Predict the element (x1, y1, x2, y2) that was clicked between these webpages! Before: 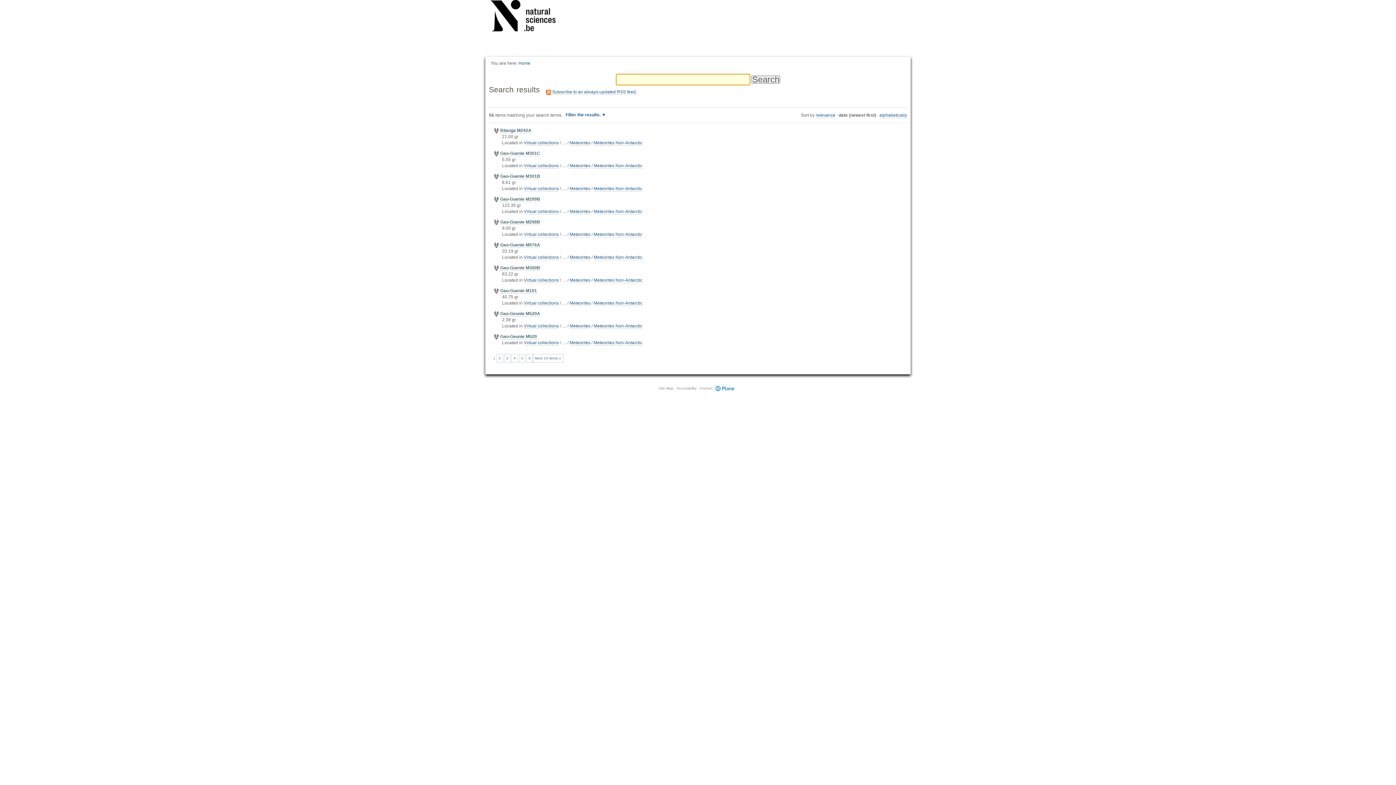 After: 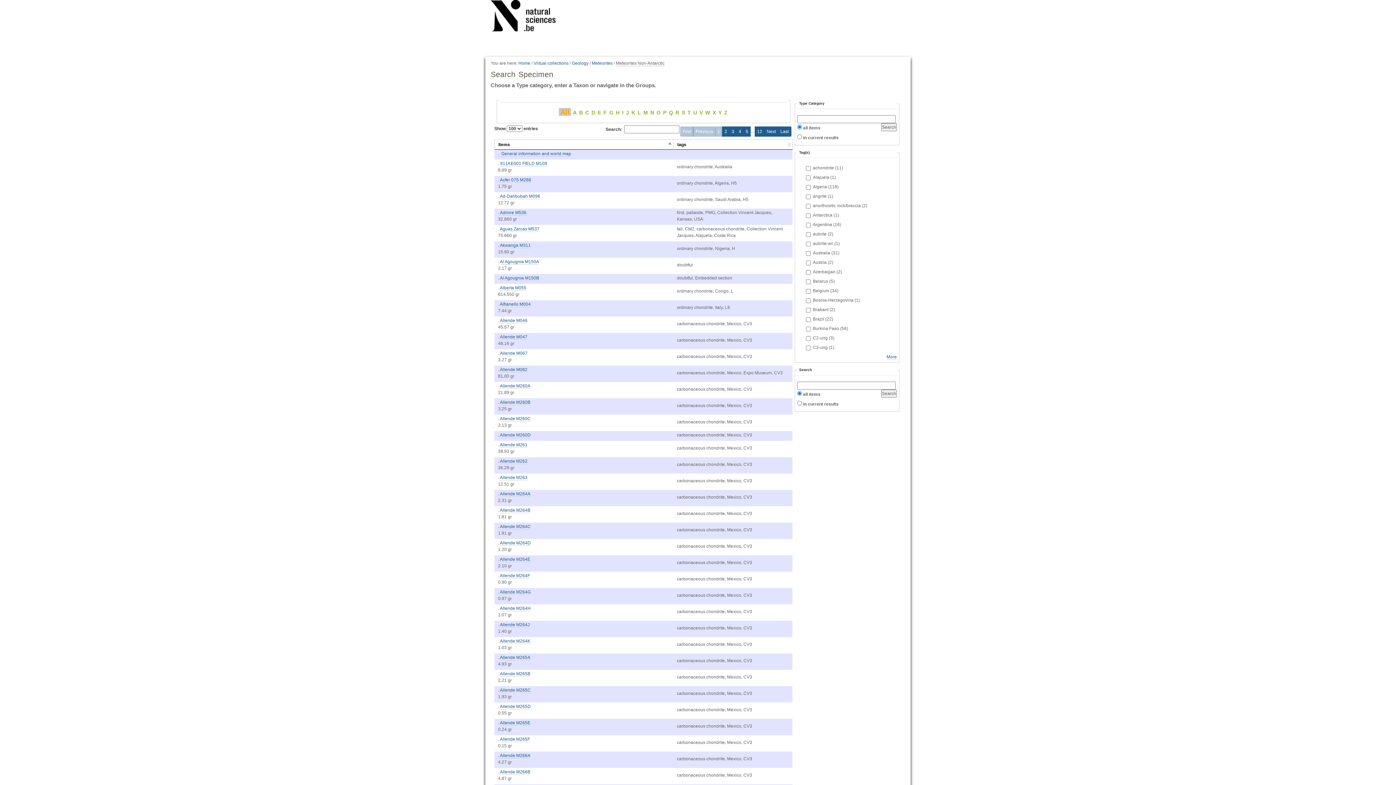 Action: label: Meteorites Non-Antarctic bbox: (593, 340, 642, 345)